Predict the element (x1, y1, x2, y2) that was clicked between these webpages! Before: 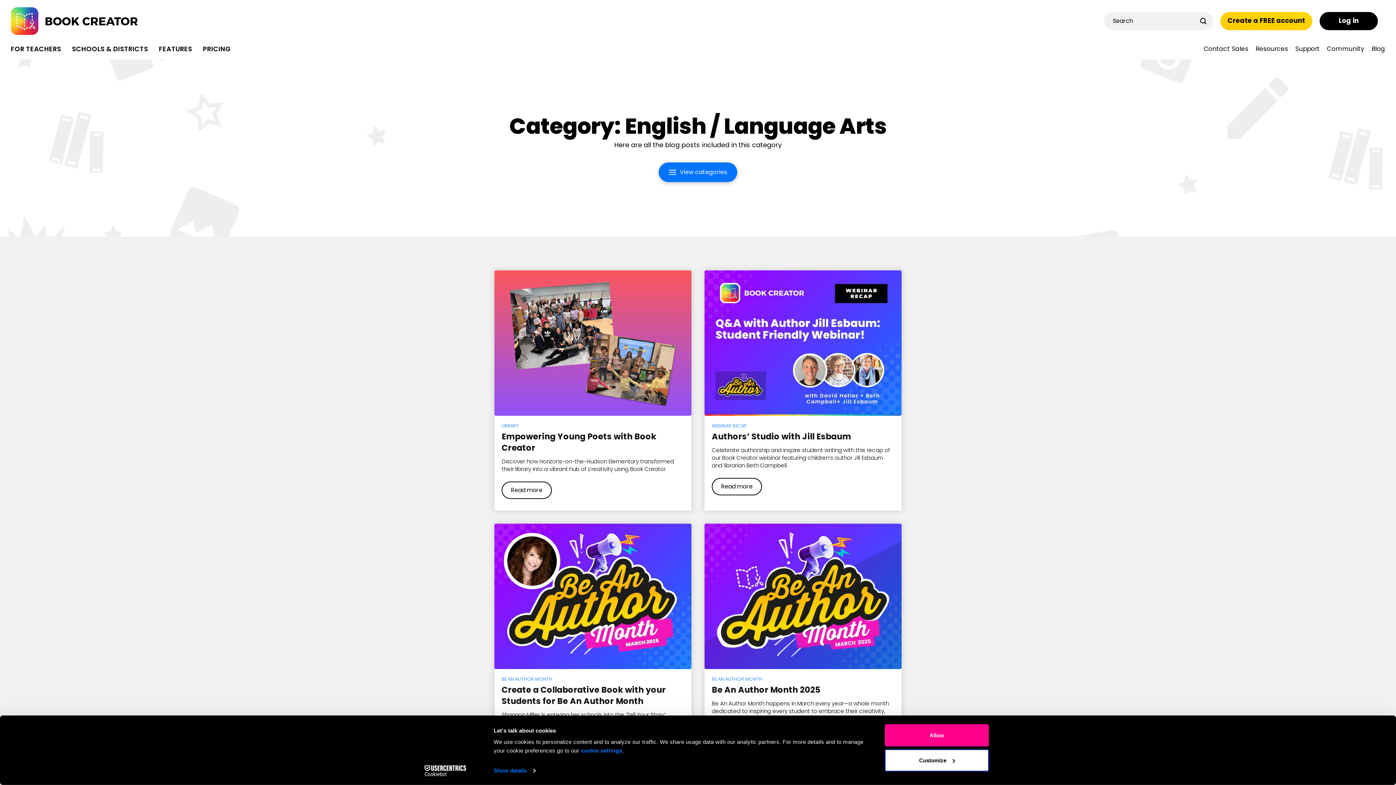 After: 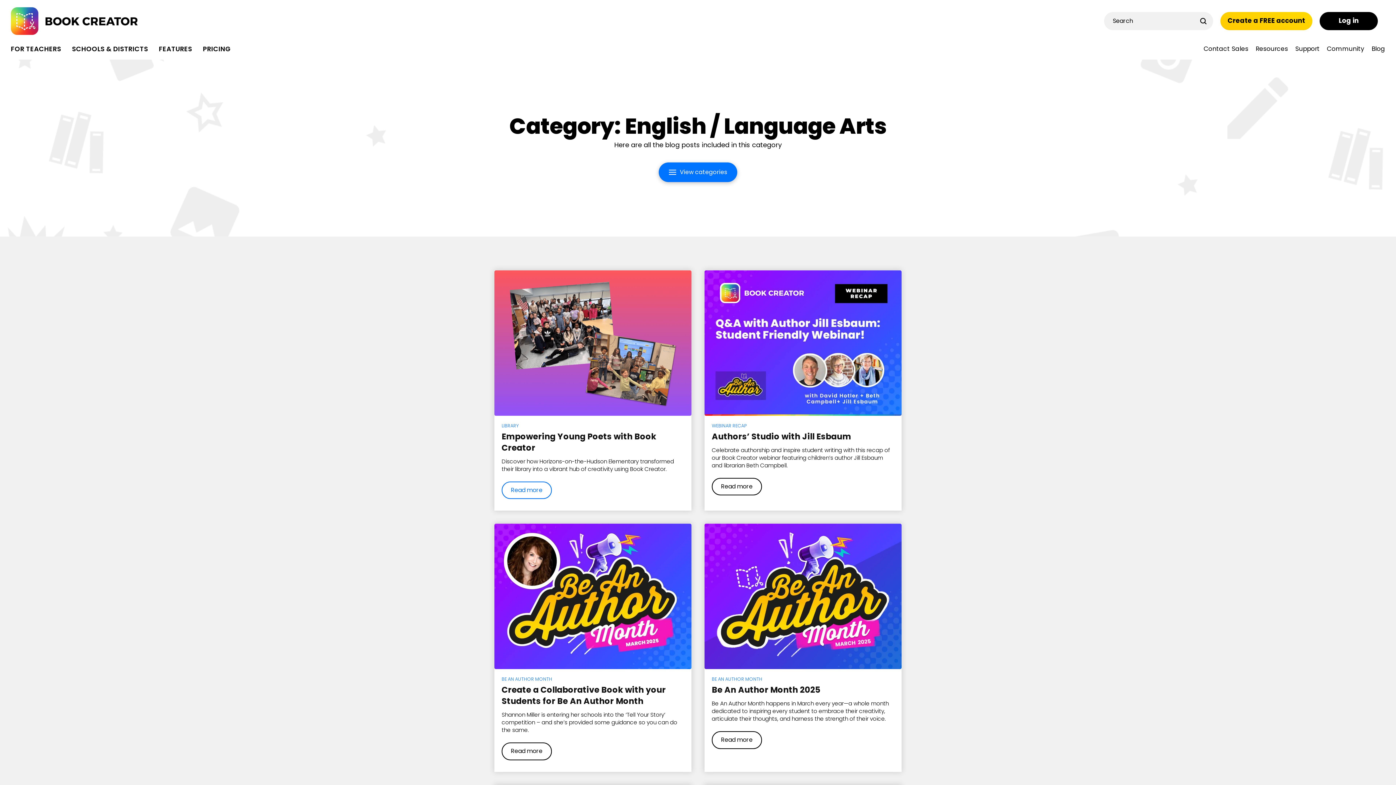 Action: label: Read more bbox: (501, 481, 551, 499)